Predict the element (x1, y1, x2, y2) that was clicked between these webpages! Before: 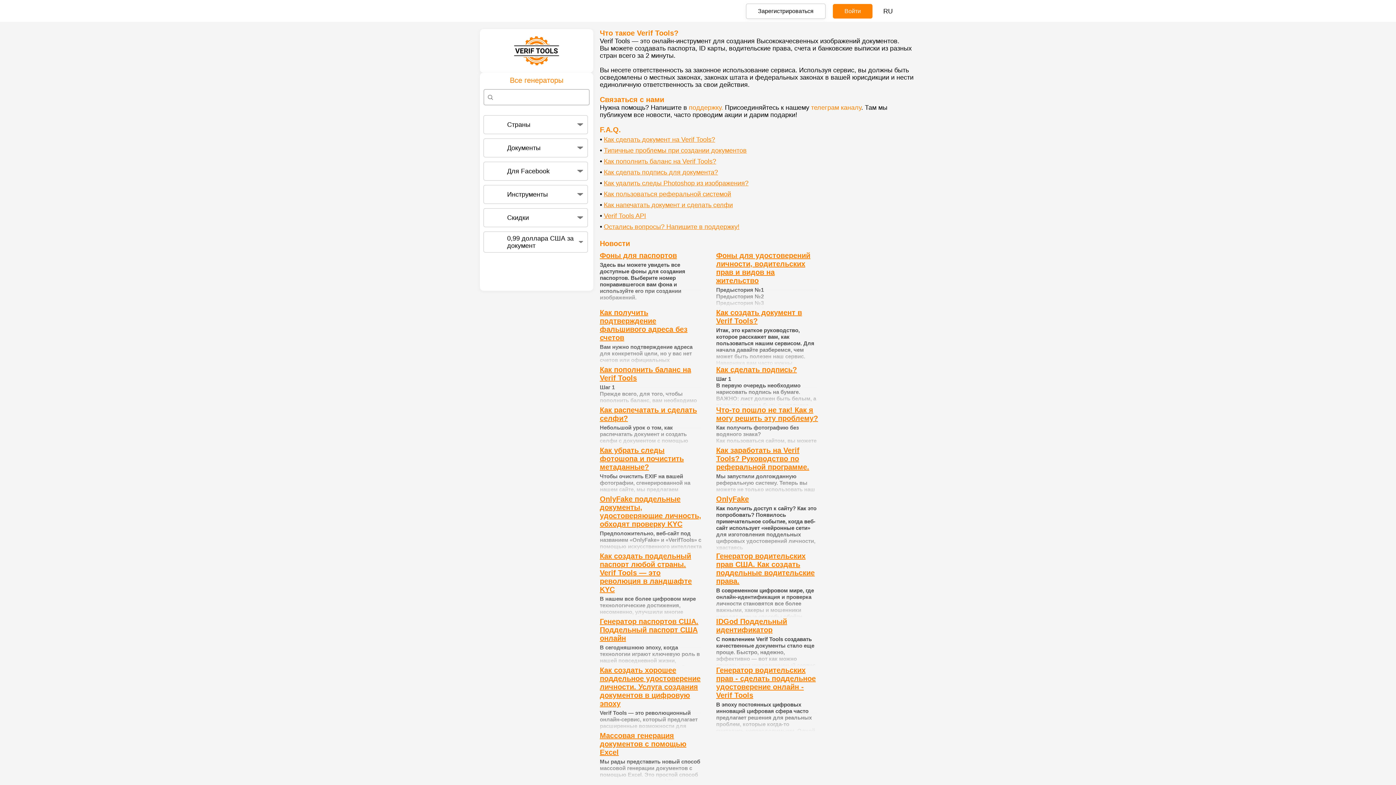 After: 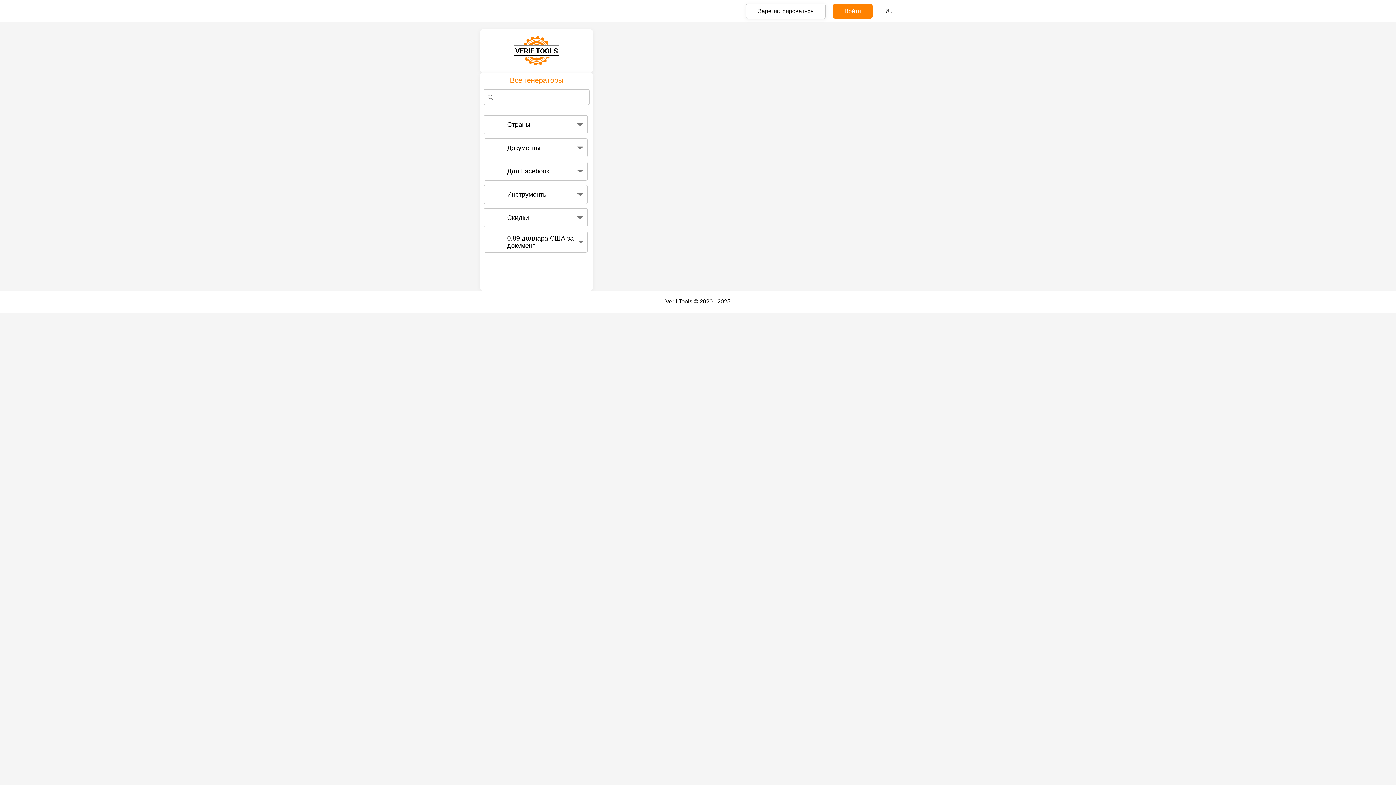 Action: label: Как заработать на Verif Tools? Руководство по реферальной программе. bbox: (716, 446, 809, 471)